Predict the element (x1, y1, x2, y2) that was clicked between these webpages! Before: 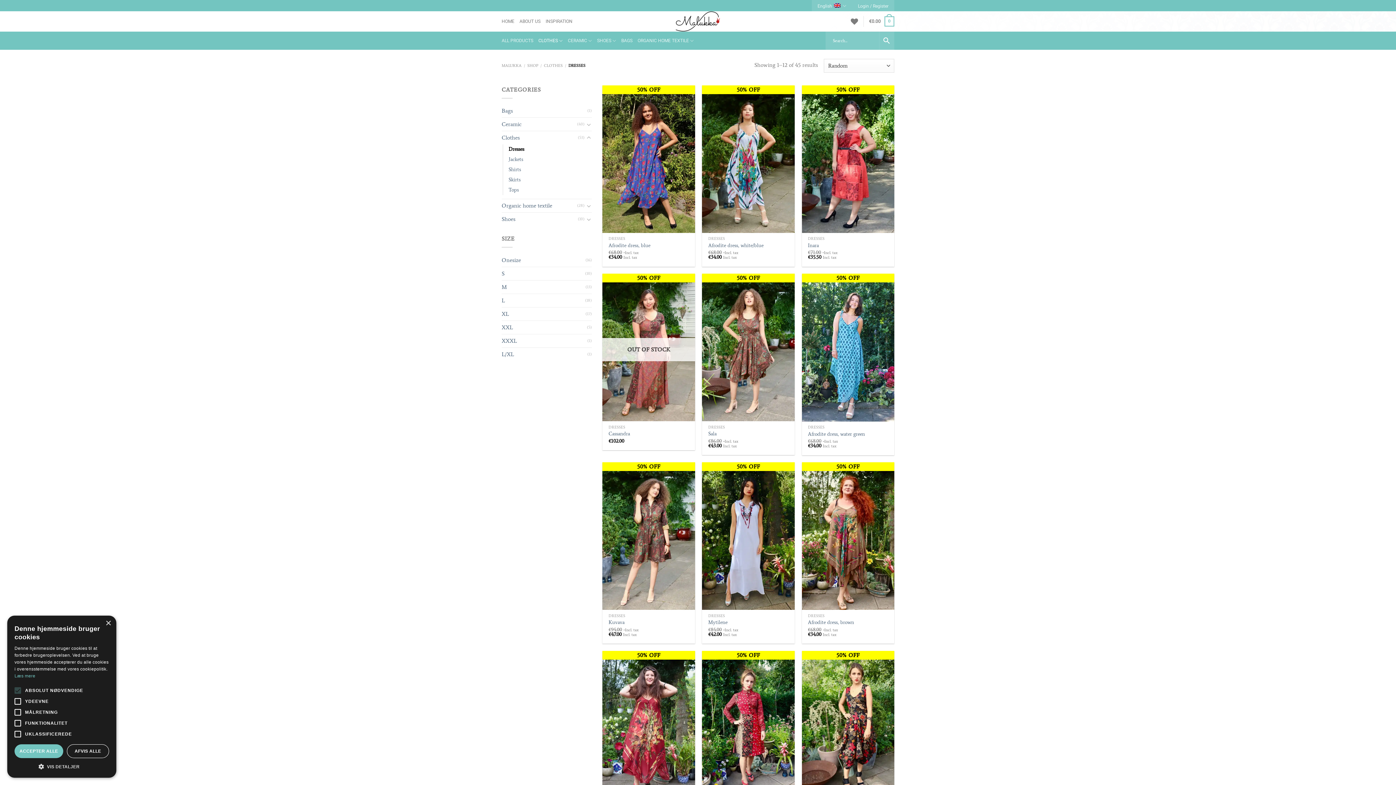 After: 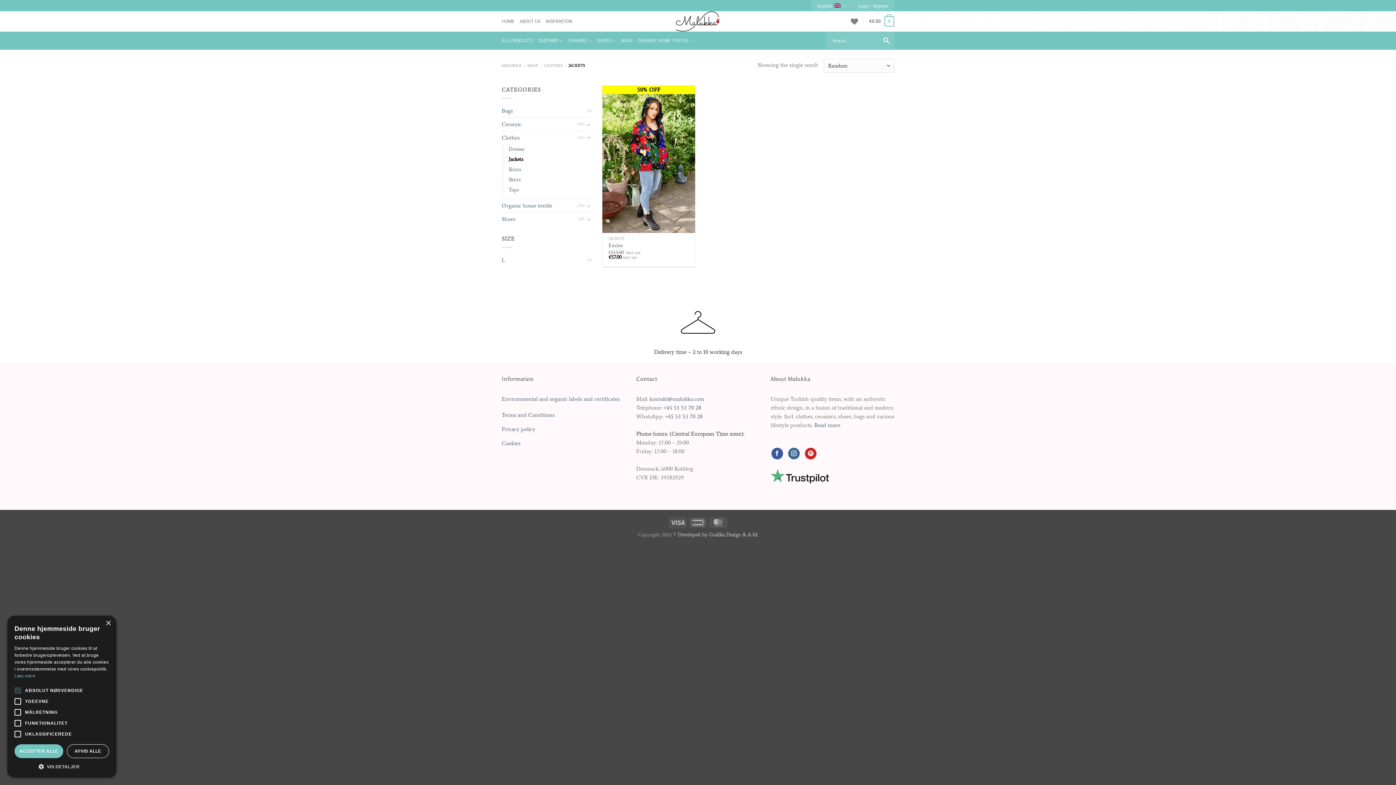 Action: bbox: (508, 154, 523, 164) label: Jackets